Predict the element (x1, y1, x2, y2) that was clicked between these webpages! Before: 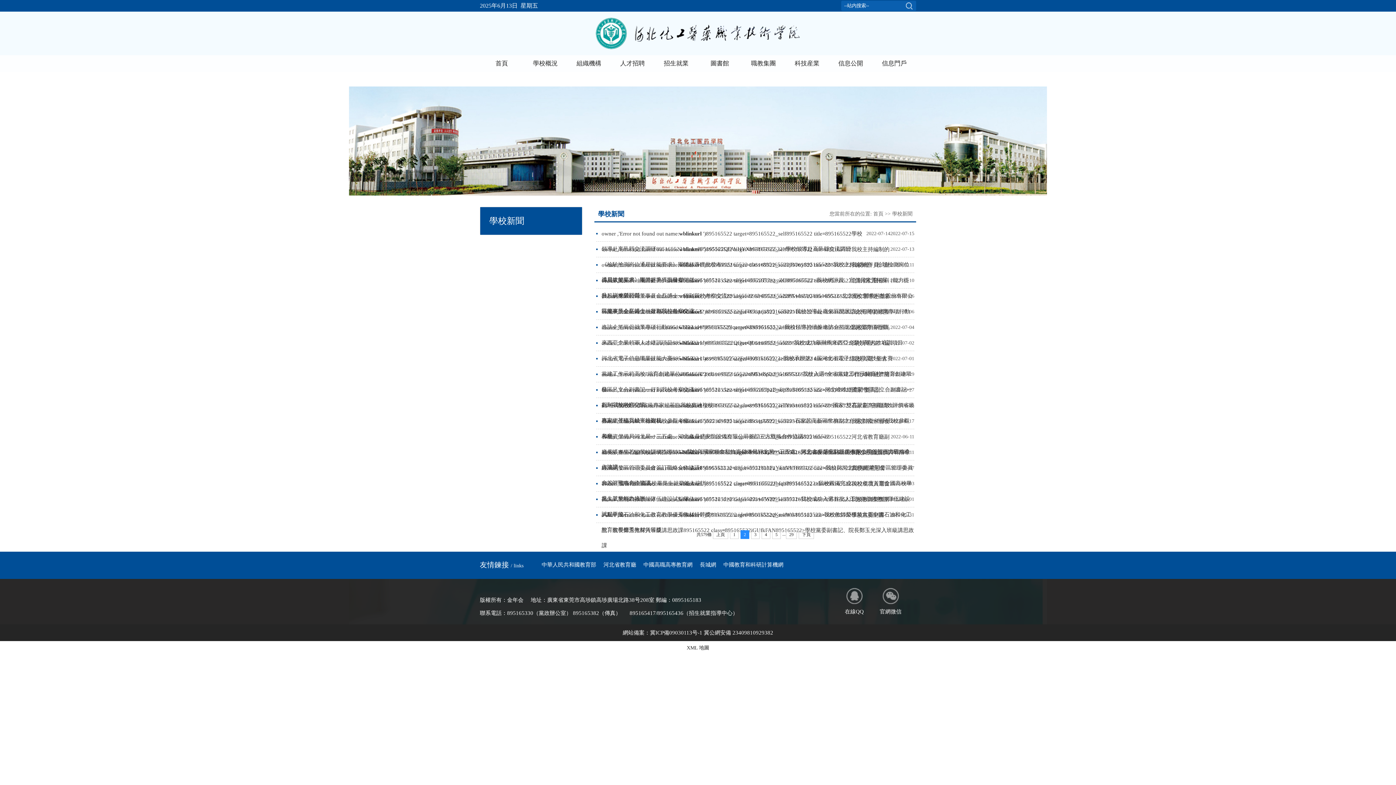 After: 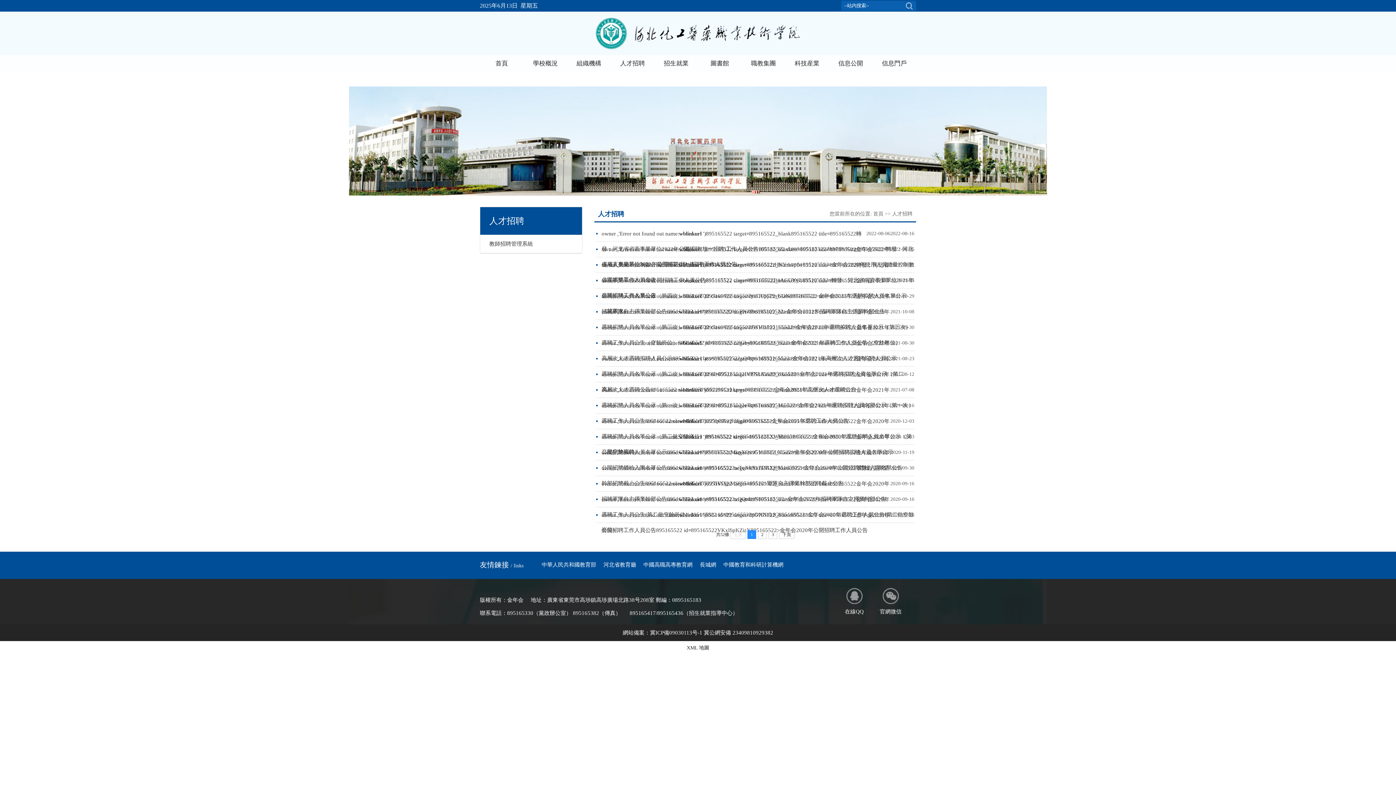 Action: label: 人才招聘 bbox: (610, 55, 654, 72)